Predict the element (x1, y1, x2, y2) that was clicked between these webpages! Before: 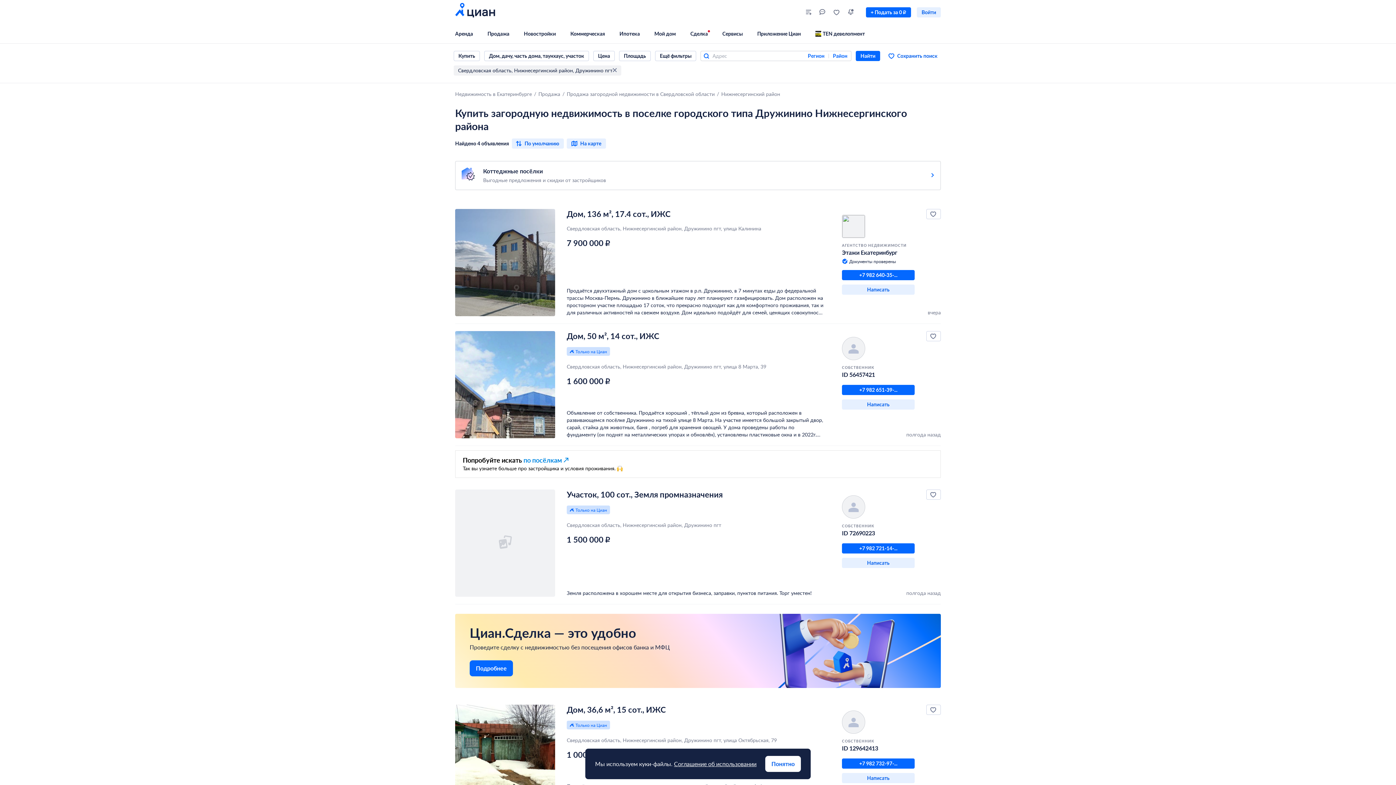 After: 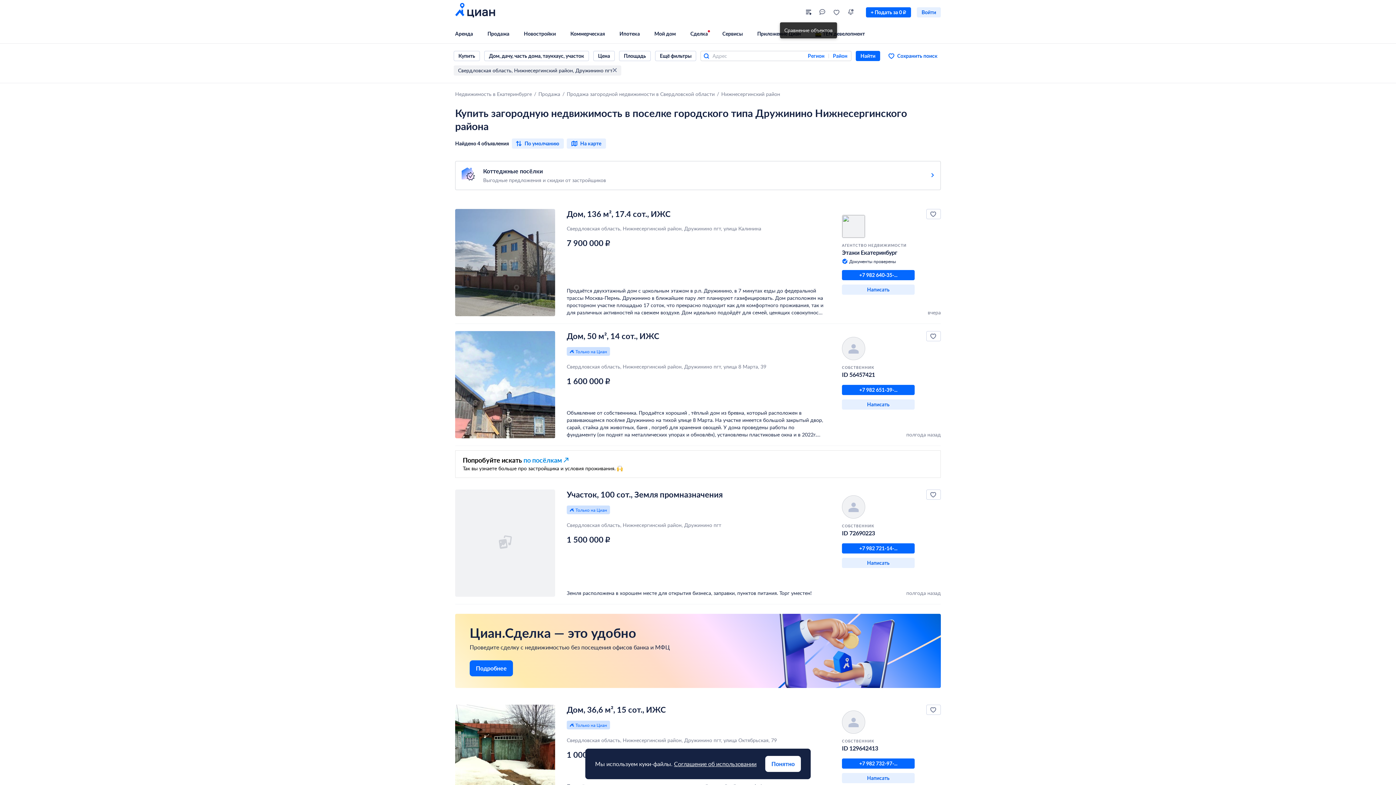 Action: bbox: (801, 4, 815, 19)